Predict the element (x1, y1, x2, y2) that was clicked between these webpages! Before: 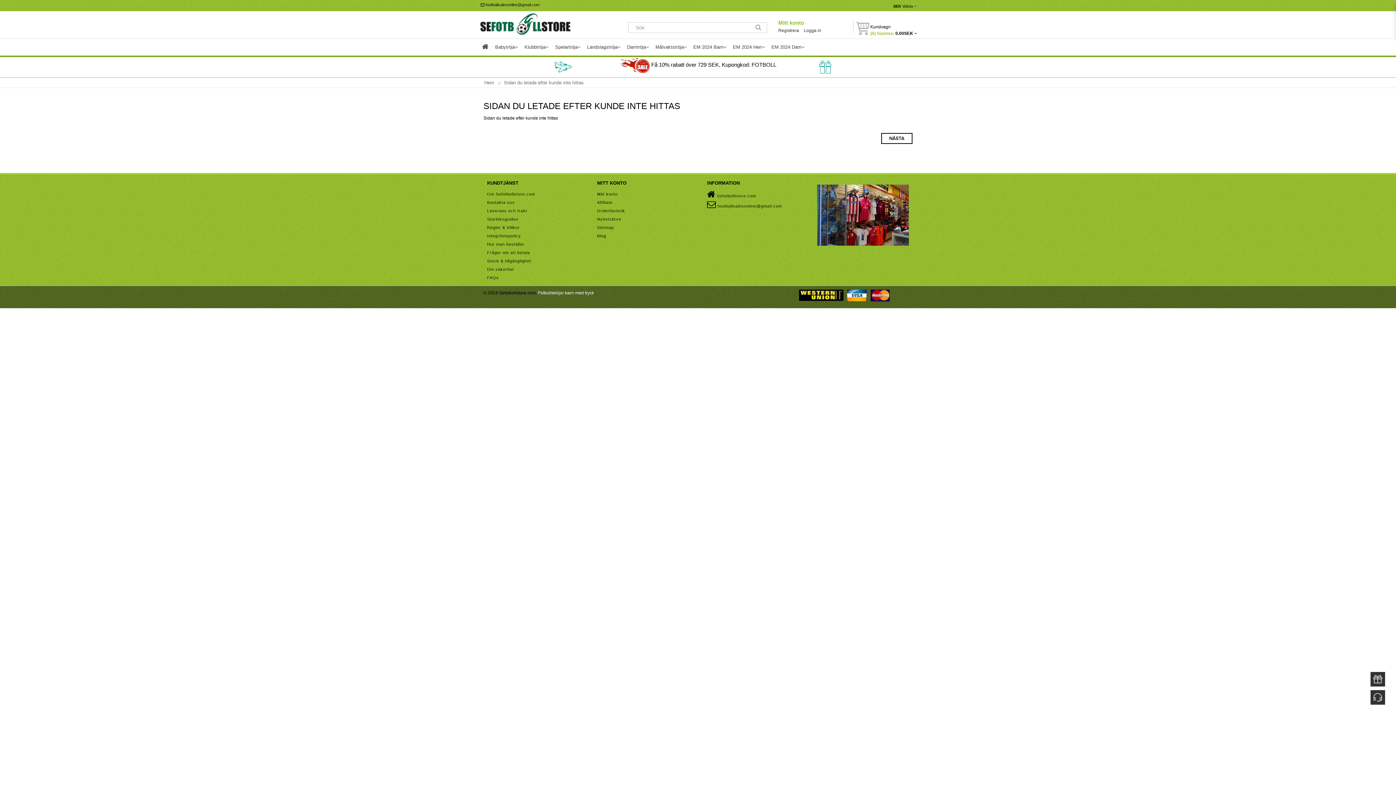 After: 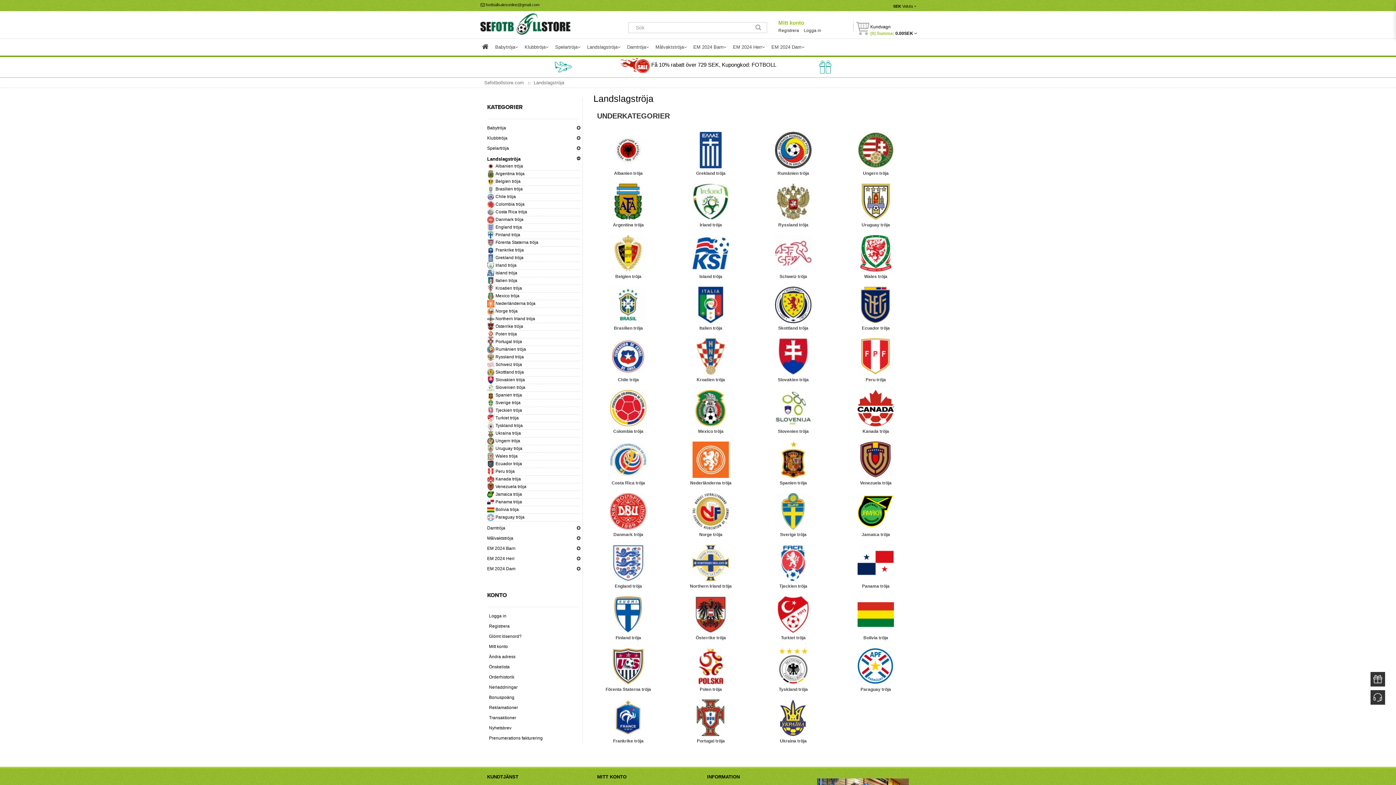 Action: bbox: (585, 38, 622, 55) label: Landslagströja